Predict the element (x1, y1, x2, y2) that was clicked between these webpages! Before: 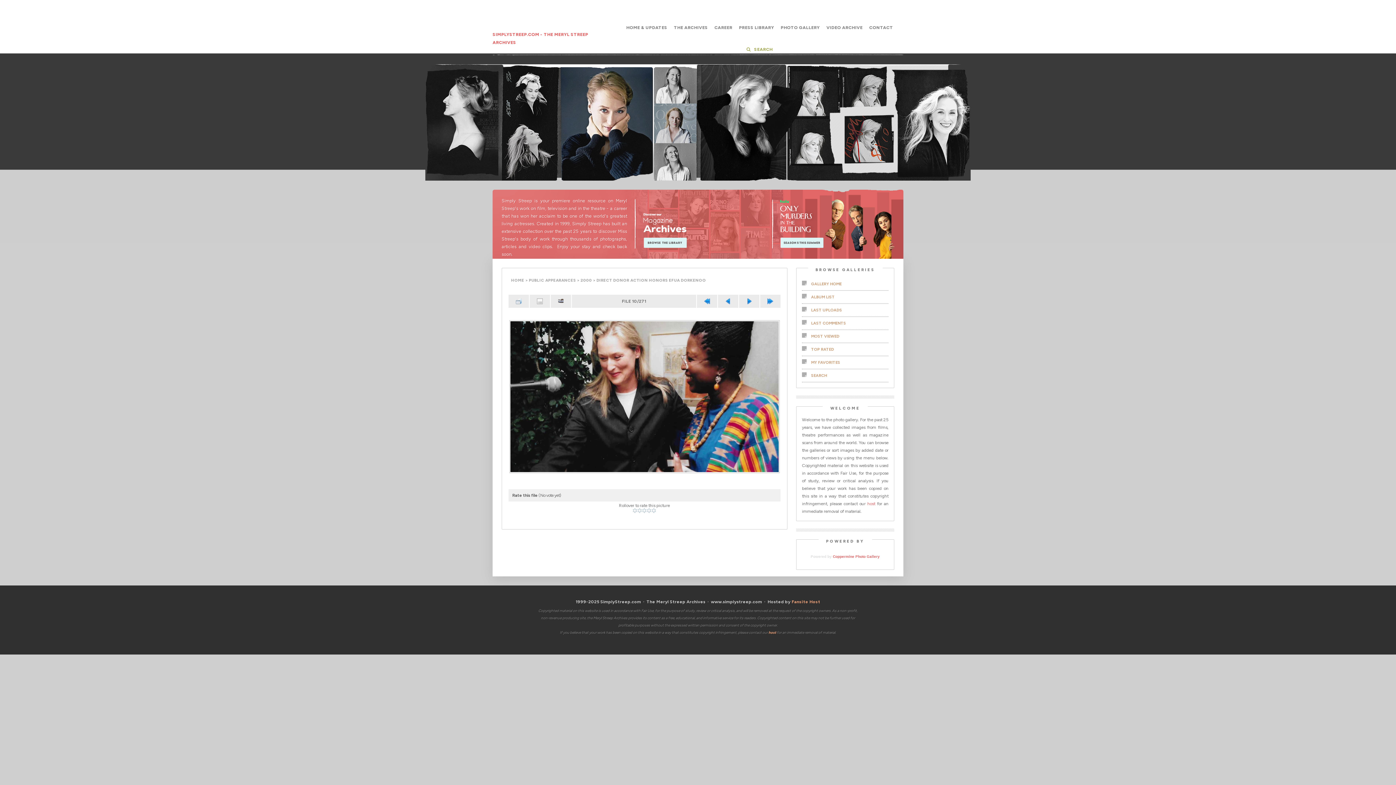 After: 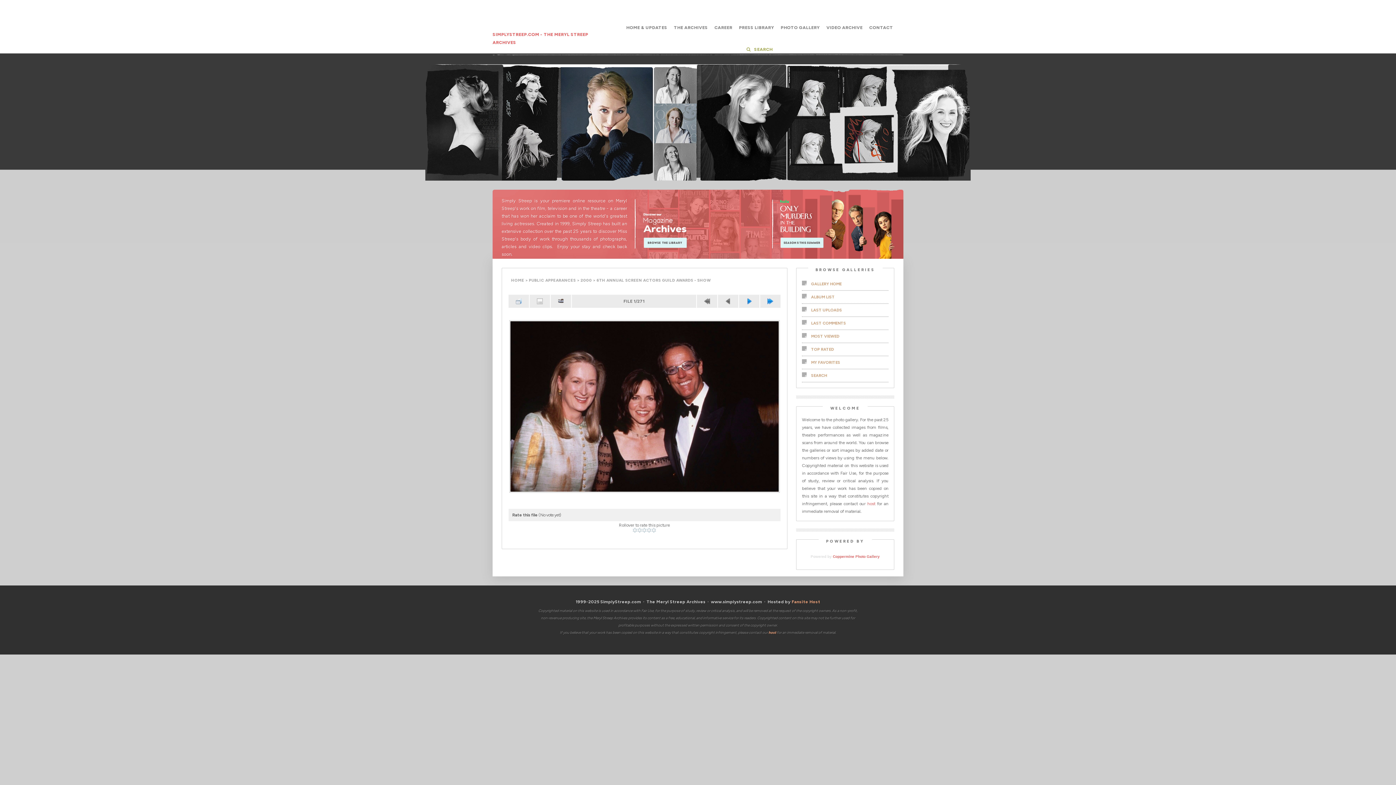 Action: bbox: (700, 298, 713, 304)